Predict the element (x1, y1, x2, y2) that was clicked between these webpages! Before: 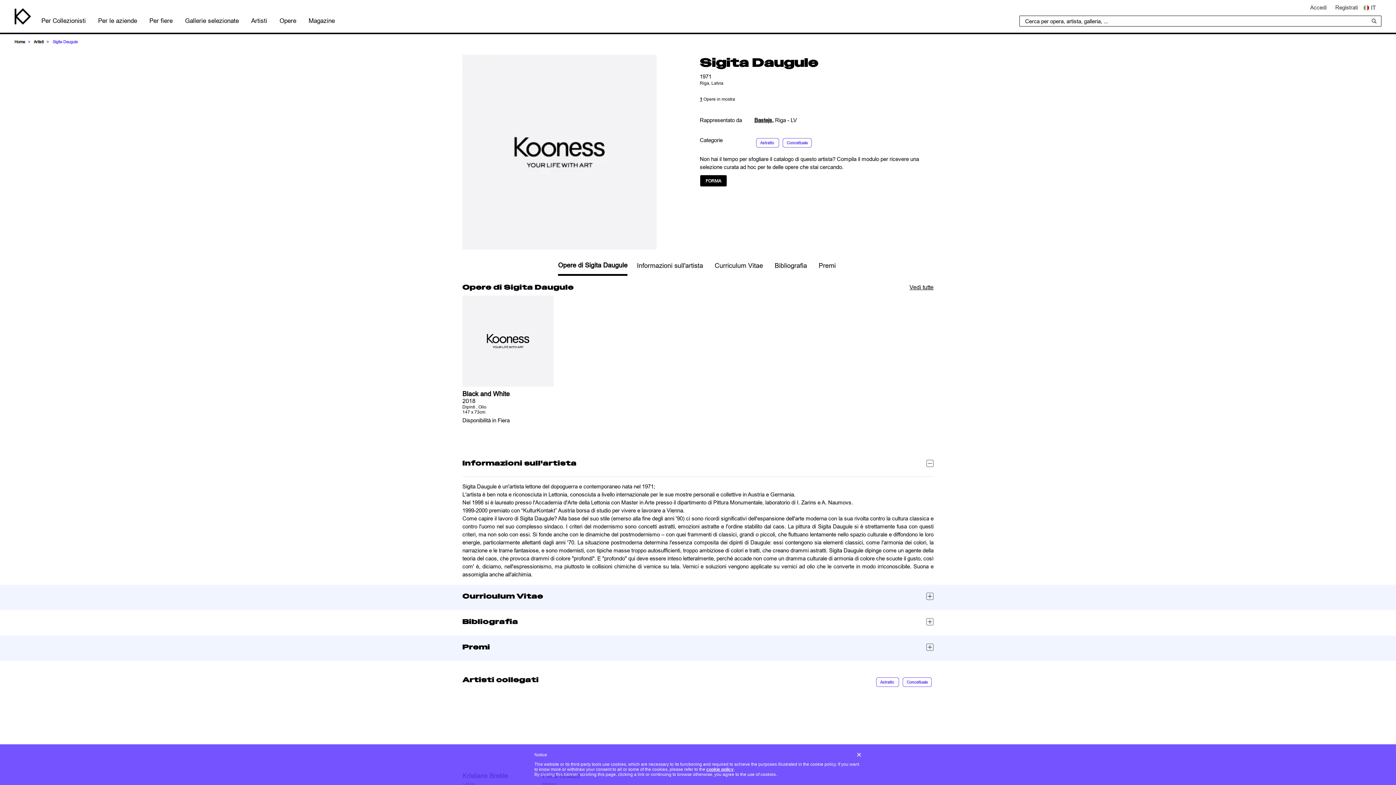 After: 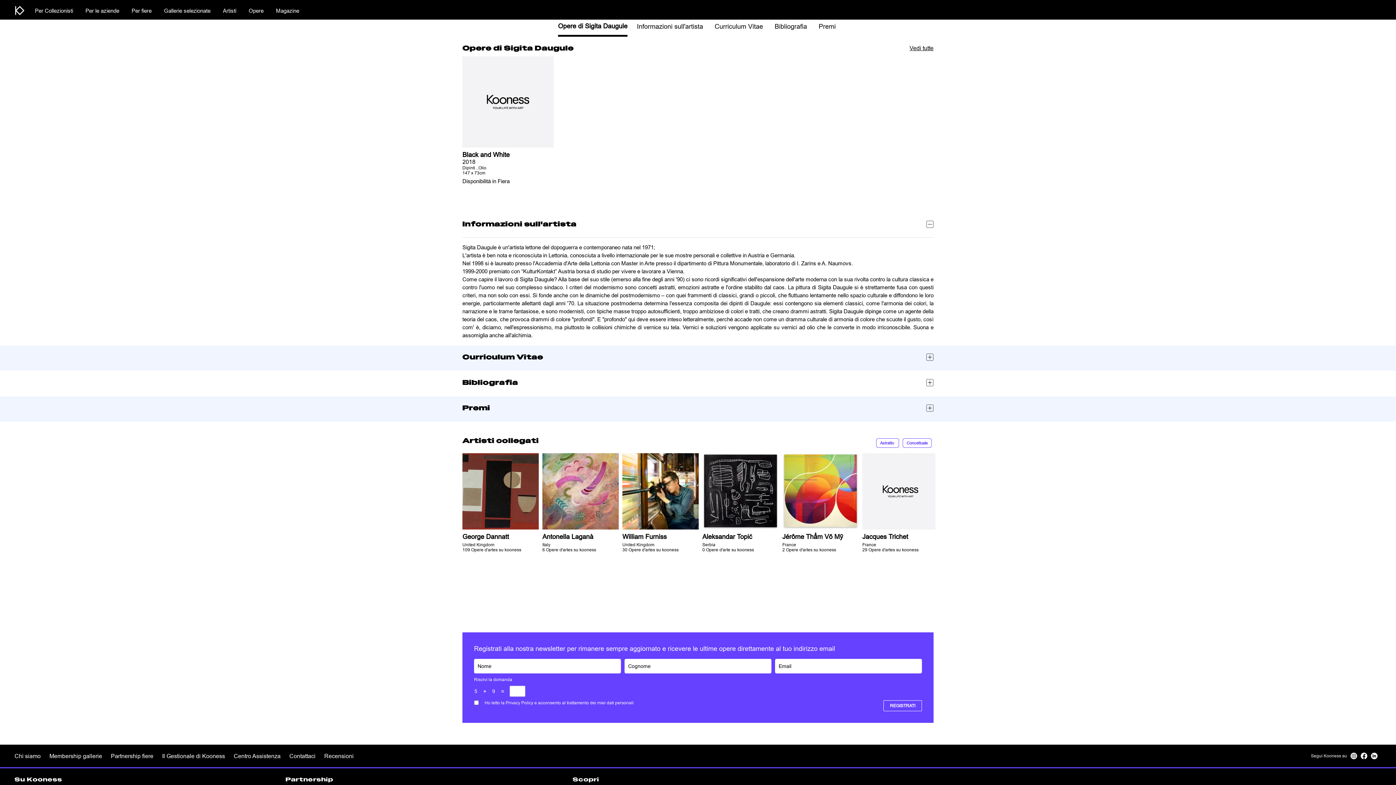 Action: bbox: (558, 261, 627, 268) label: Opere di Sigita Daugule